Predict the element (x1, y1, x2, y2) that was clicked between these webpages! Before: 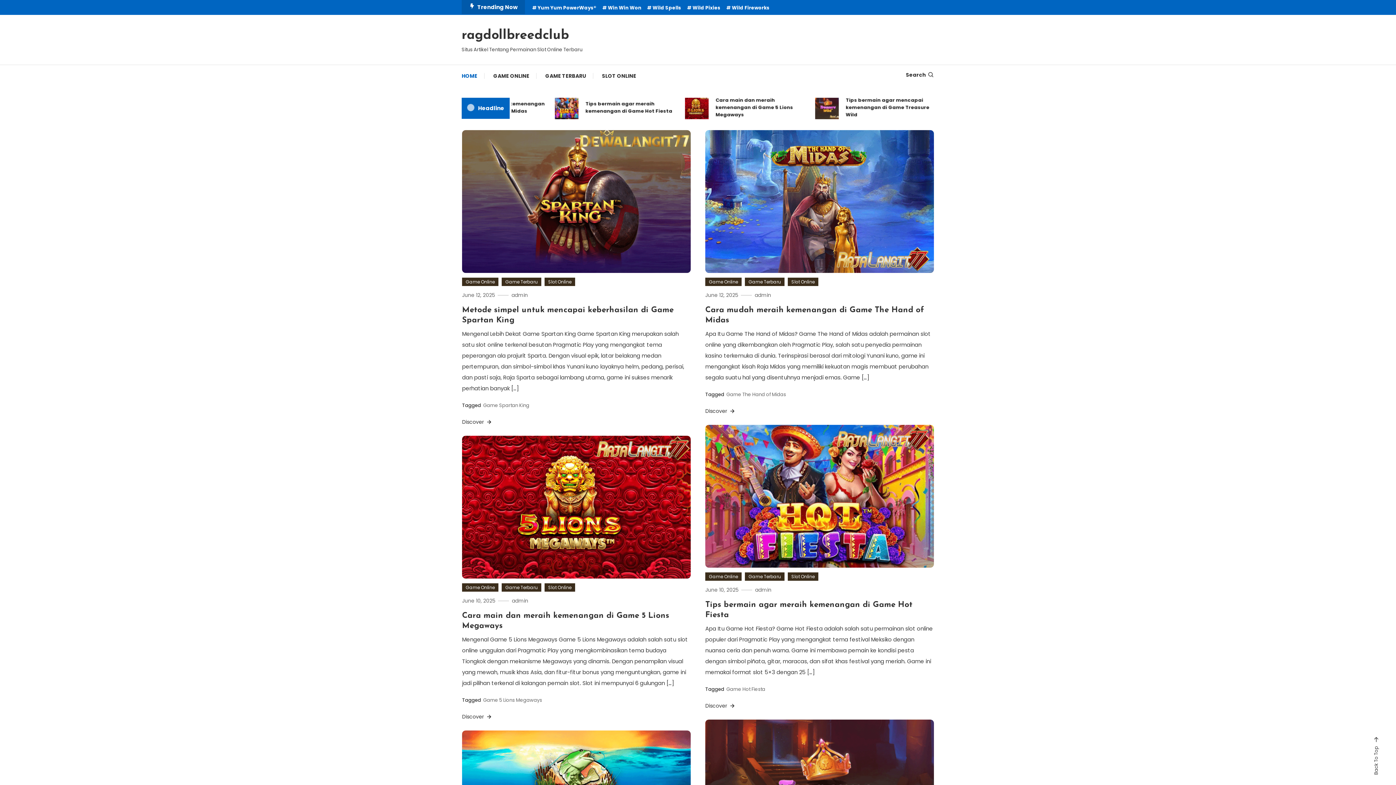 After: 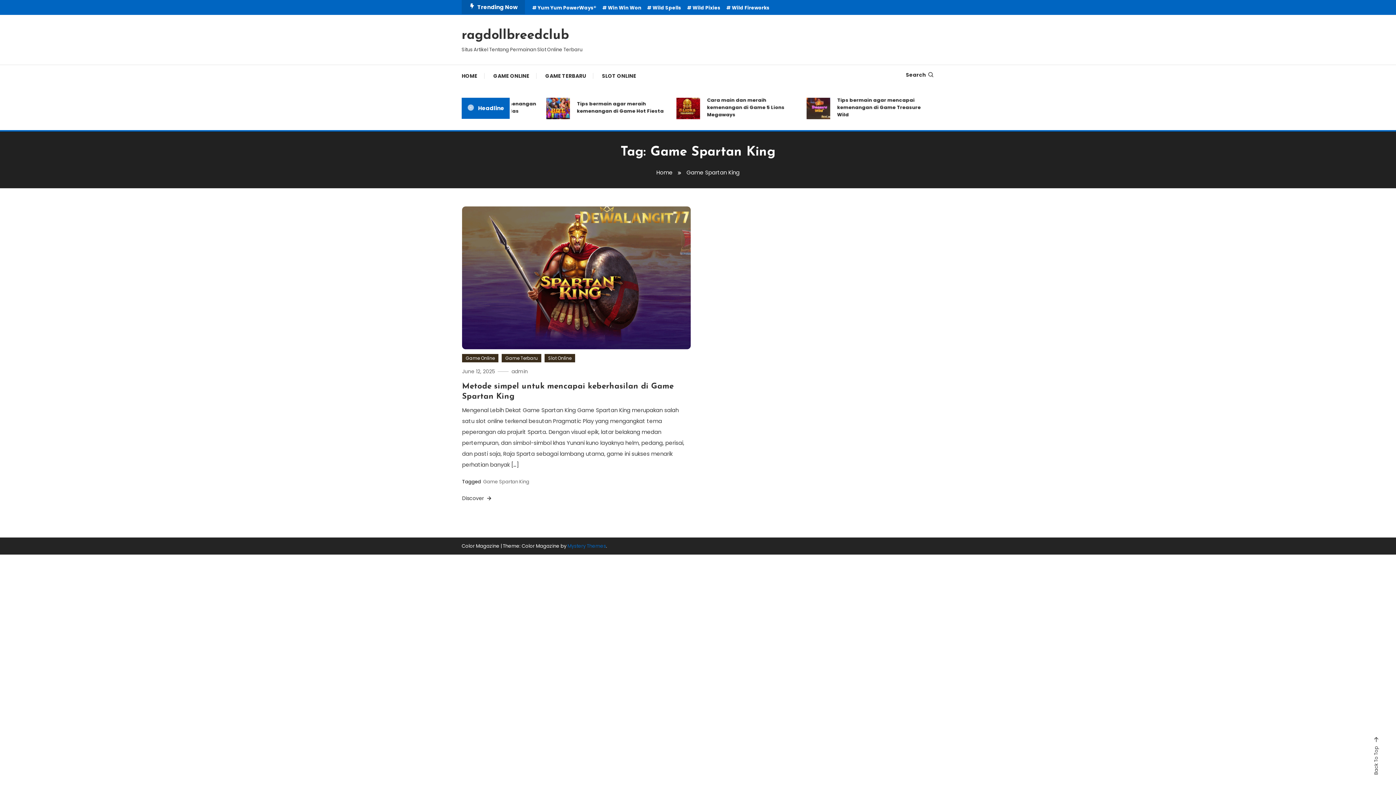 Action: label: Game Spartan King bbox: (483, 402, 529, 409)